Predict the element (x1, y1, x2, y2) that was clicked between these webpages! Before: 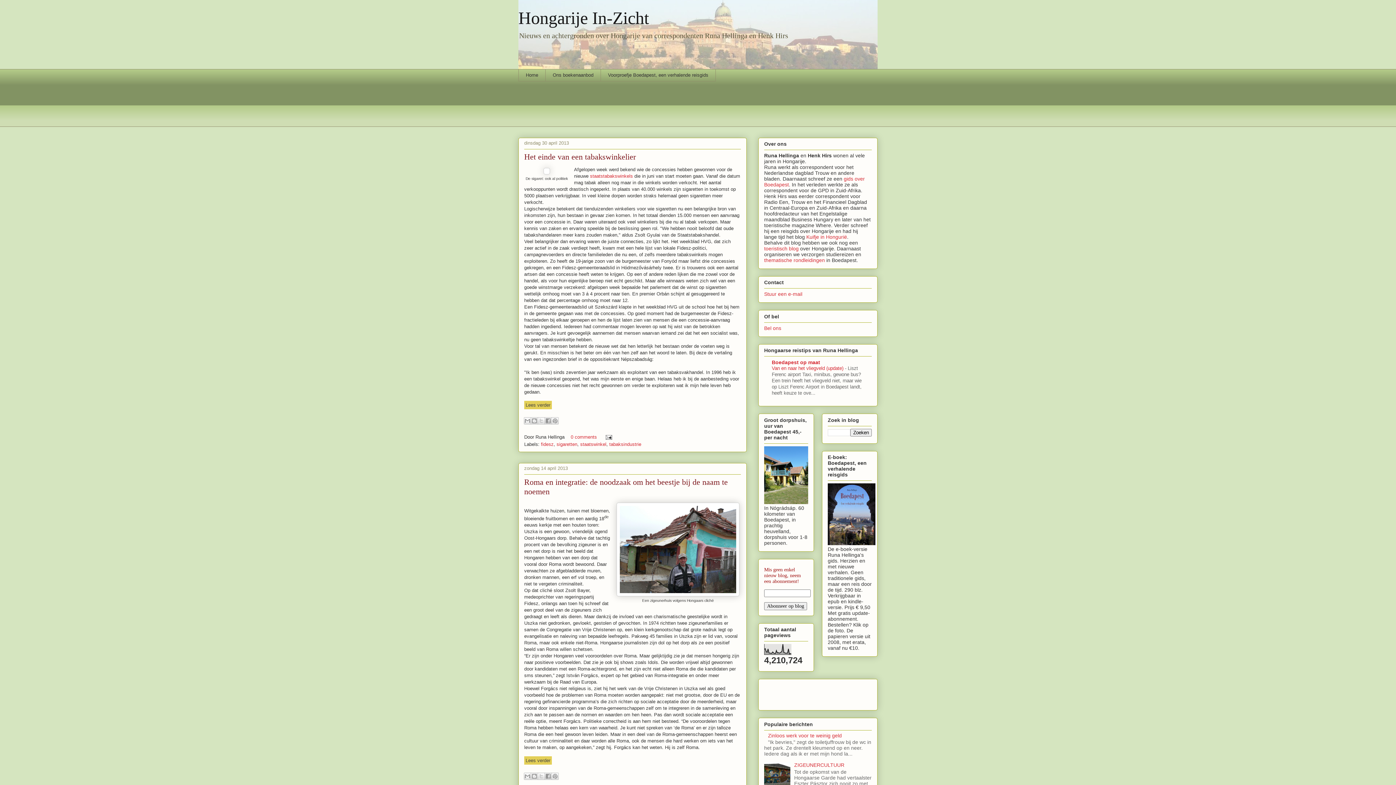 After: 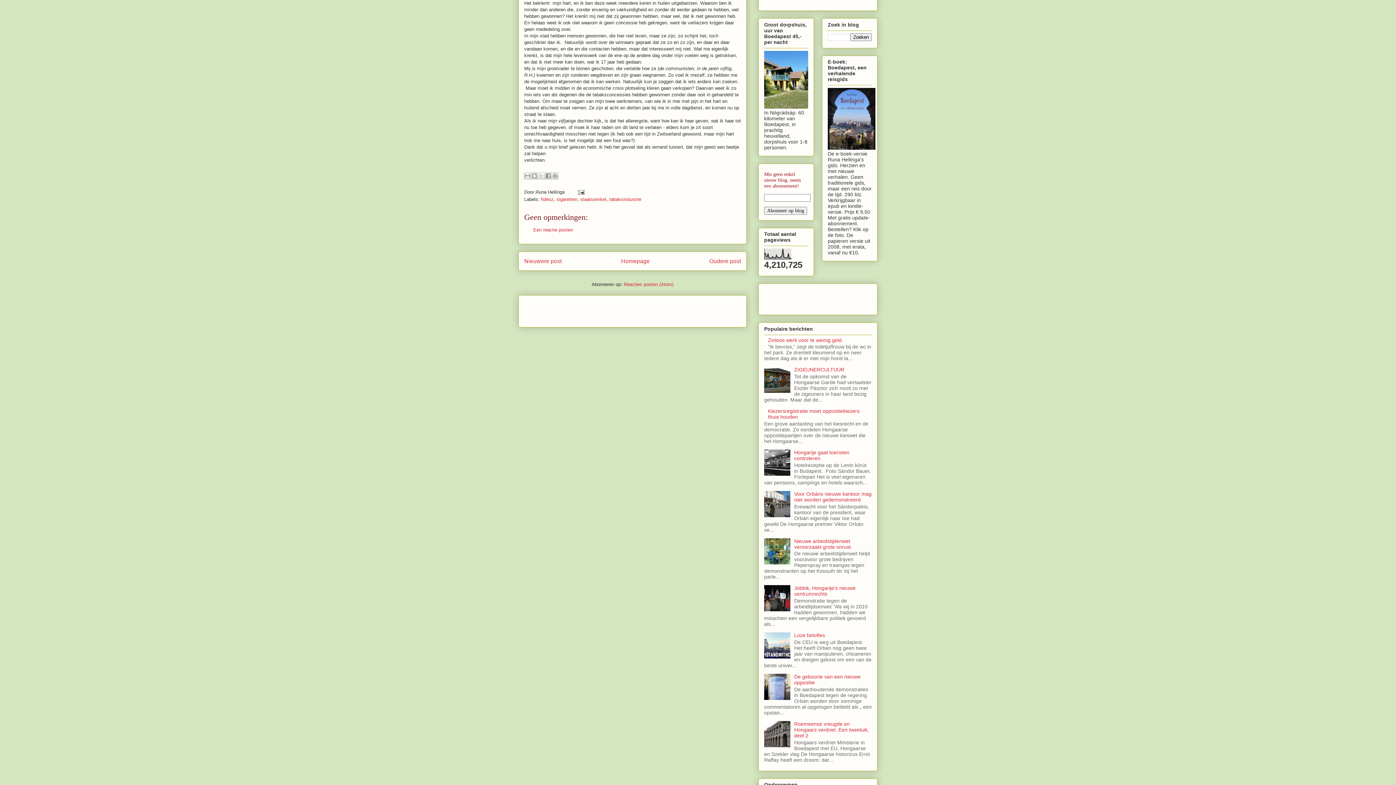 Action: bbox: (524, 400, 552, 409) label: Lees verder